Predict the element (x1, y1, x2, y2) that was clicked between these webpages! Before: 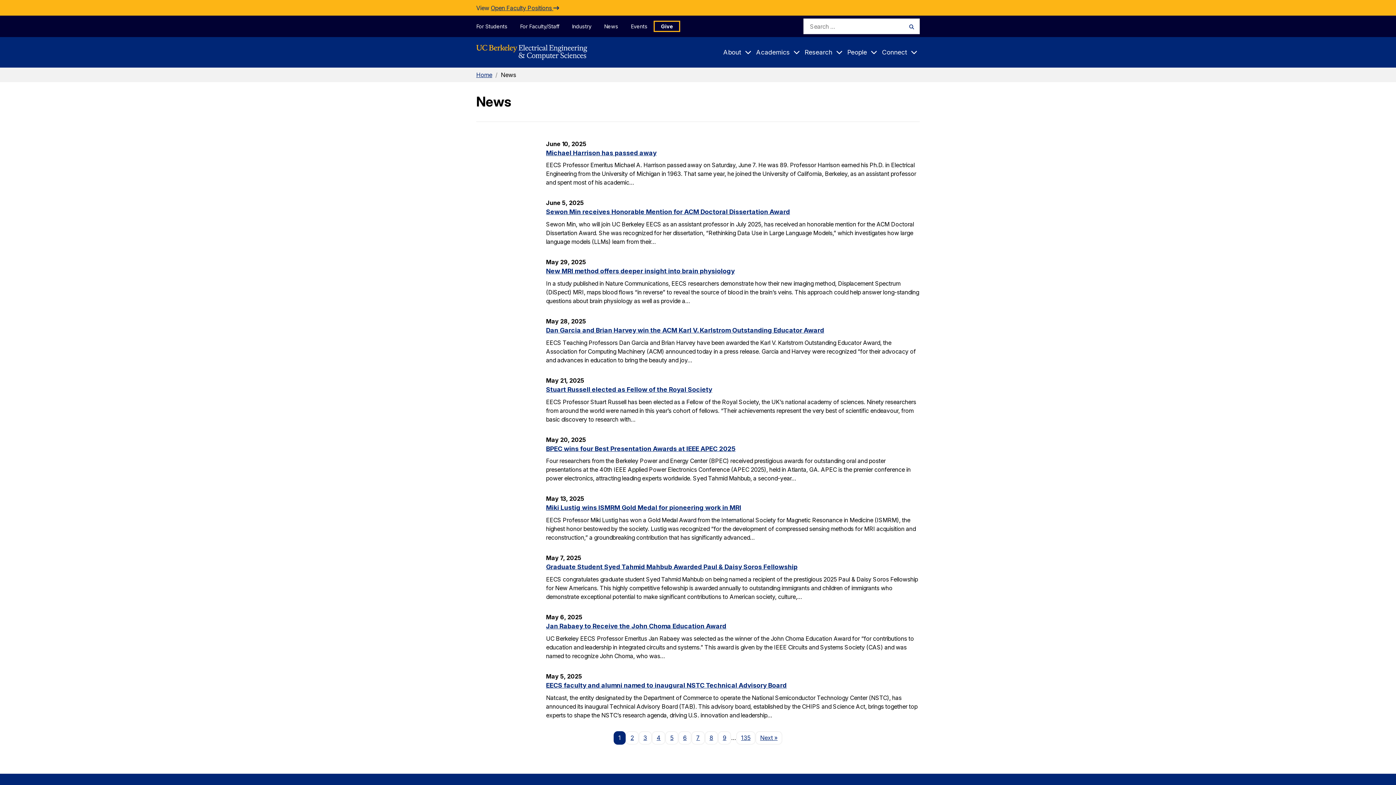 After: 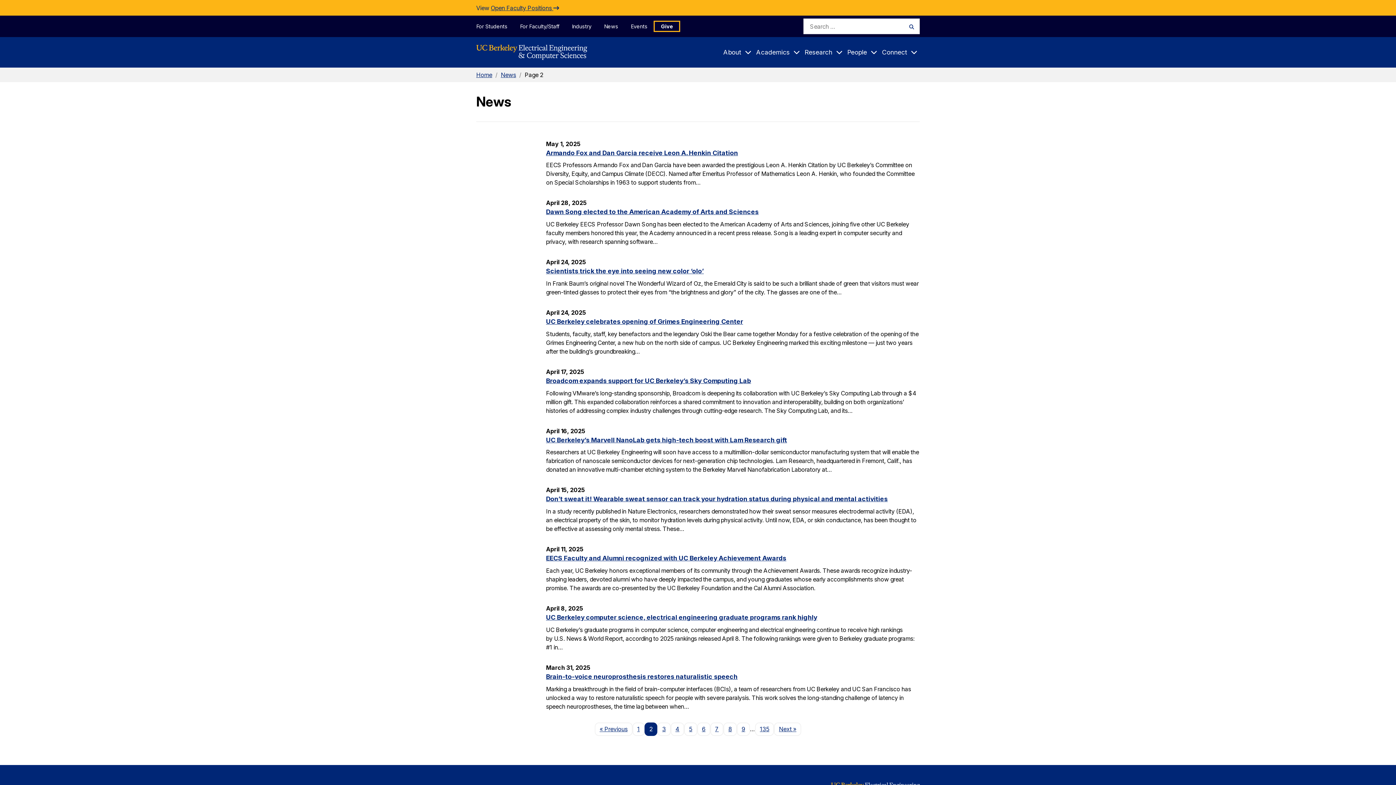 Action: bbox: (755, 731, 782, 745) label: Next
Page
 »